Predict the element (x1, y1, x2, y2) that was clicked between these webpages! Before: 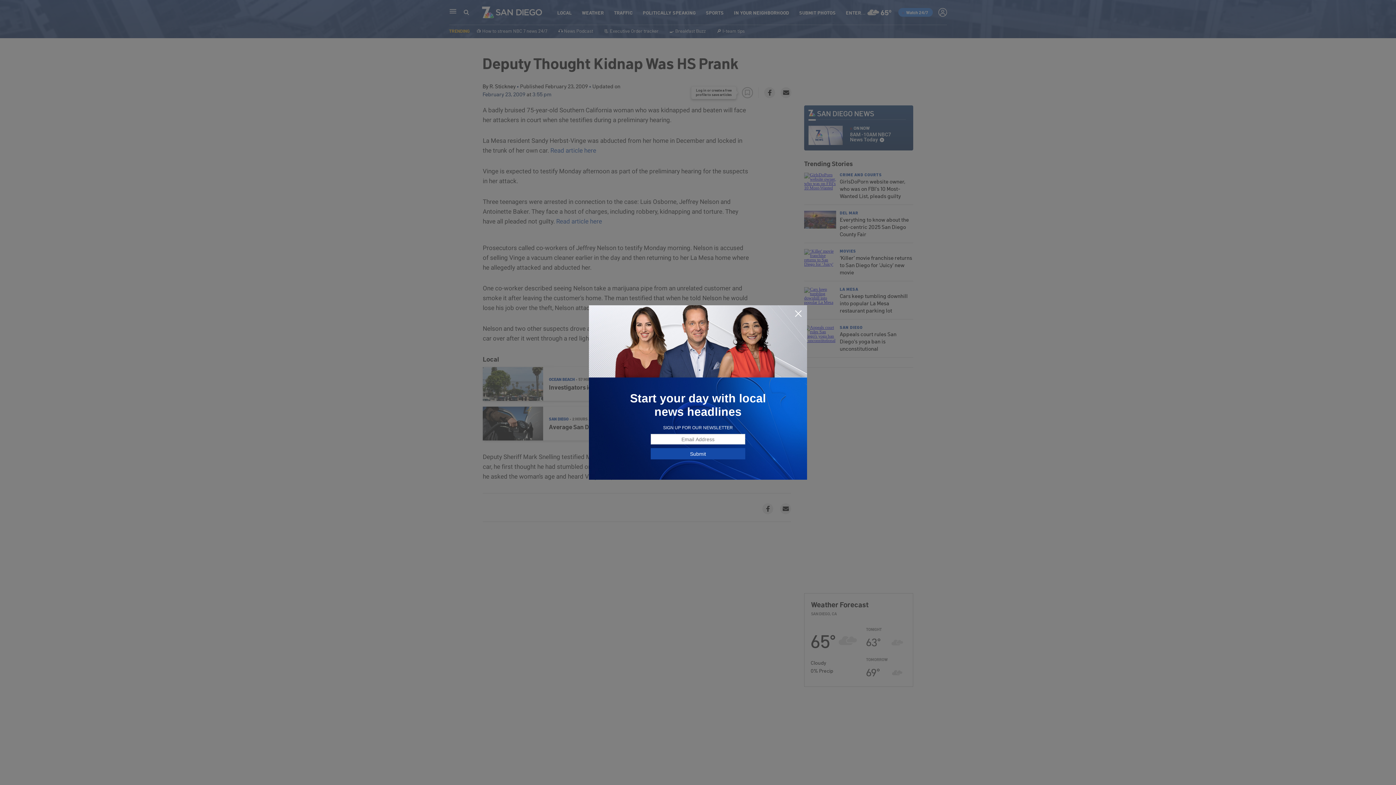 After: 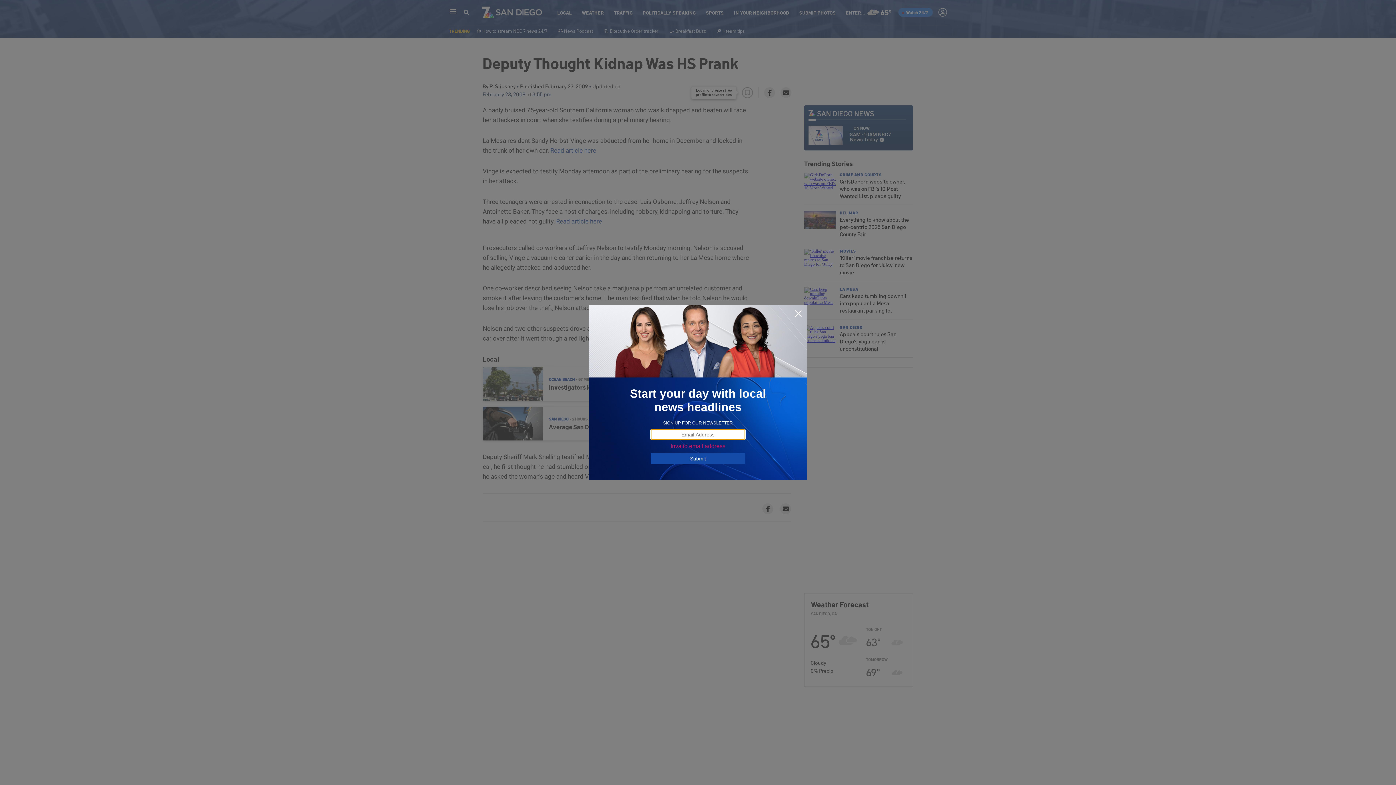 Action: bbox: (650, 448, 745, 459) label: Submit